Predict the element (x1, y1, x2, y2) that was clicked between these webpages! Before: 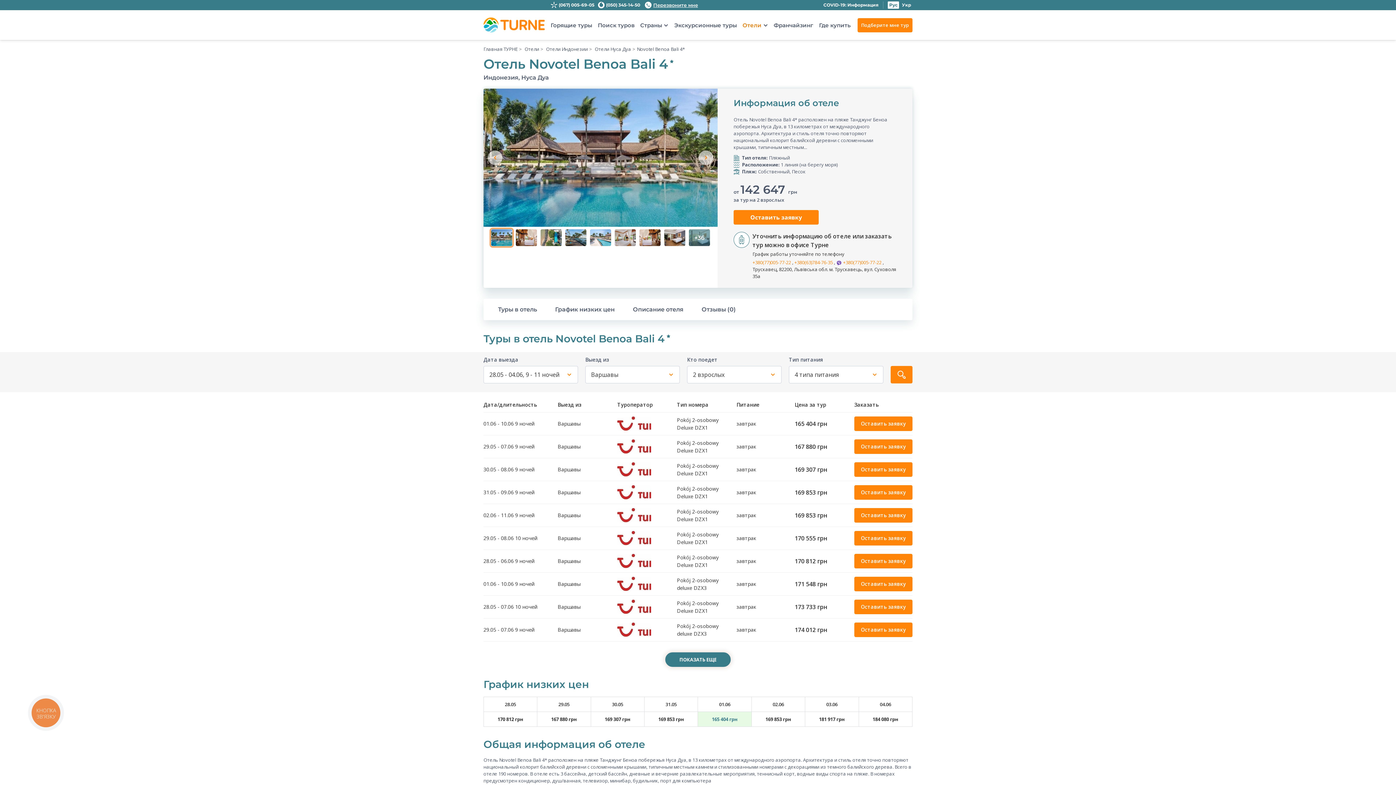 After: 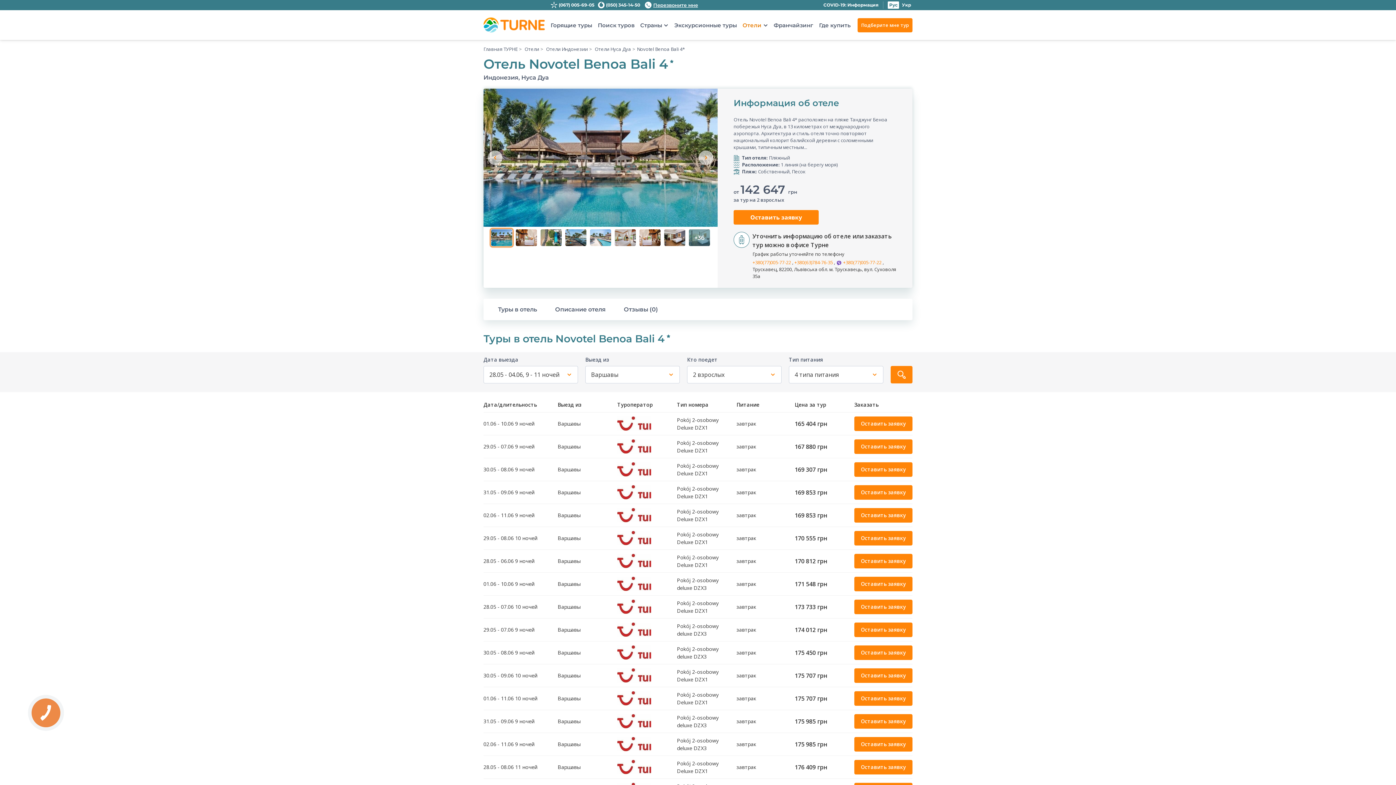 Action: bbox: (665, 652, 730, 667) label: ПОКАЗАТЬ ЕЩЕ